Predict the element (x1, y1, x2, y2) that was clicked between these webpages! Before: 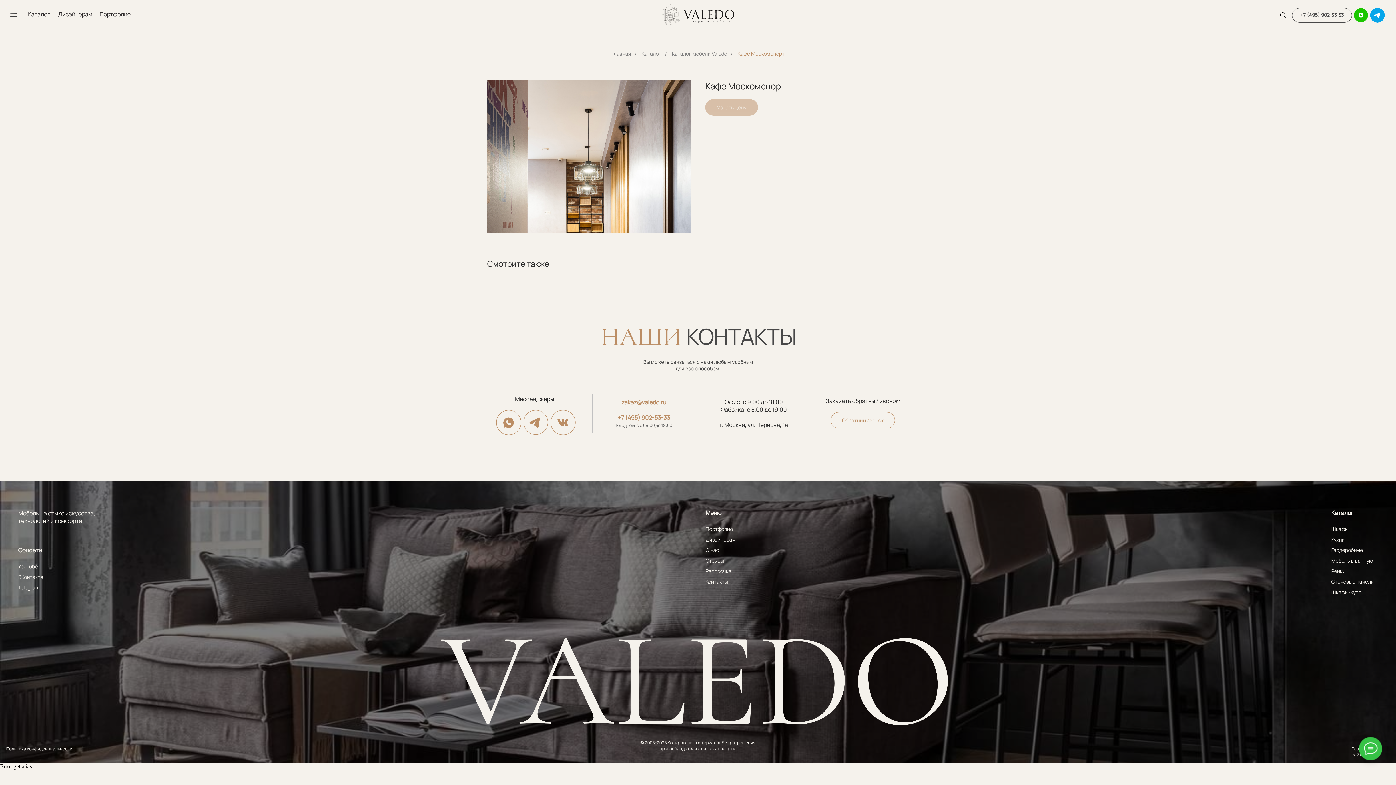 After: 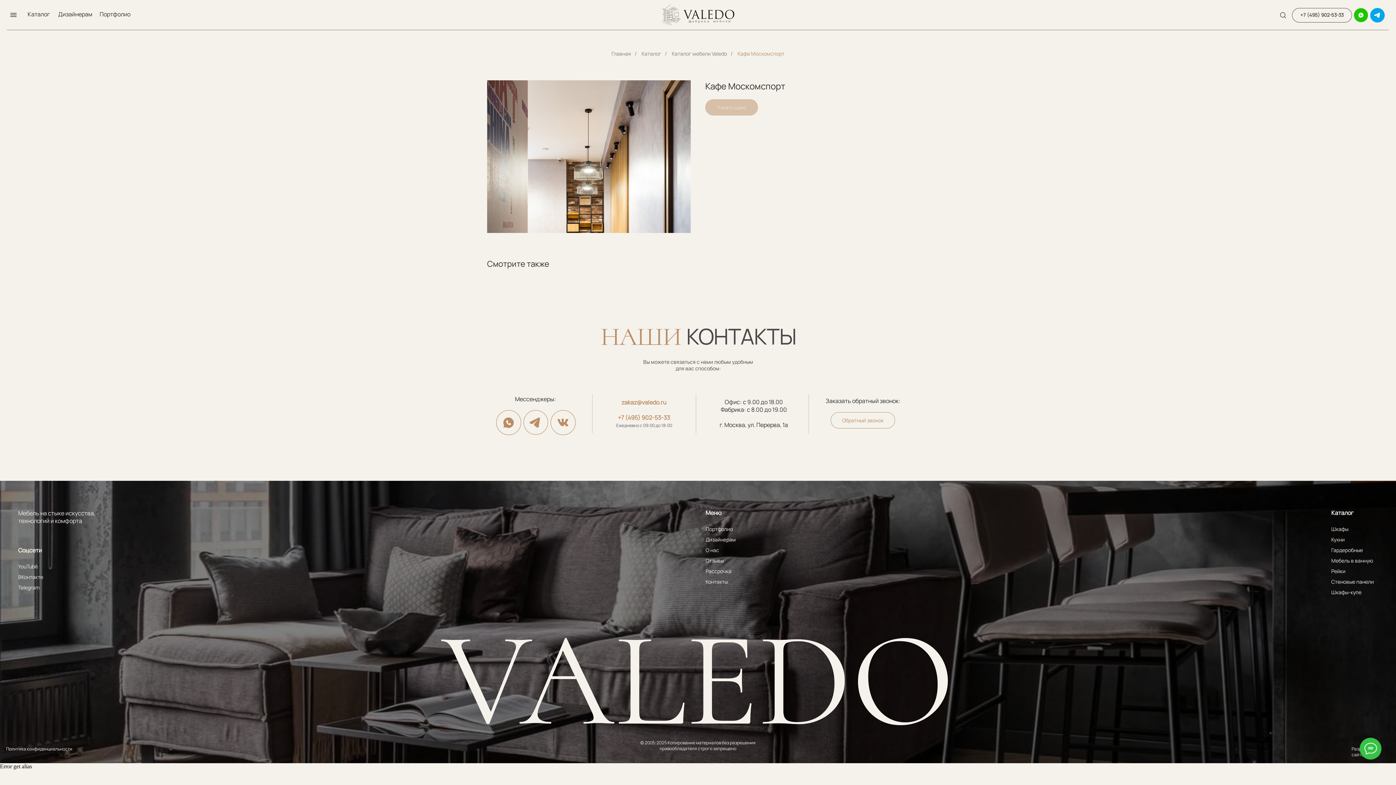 Action: bbox: (18, 563, 37, 570) label: YouTube